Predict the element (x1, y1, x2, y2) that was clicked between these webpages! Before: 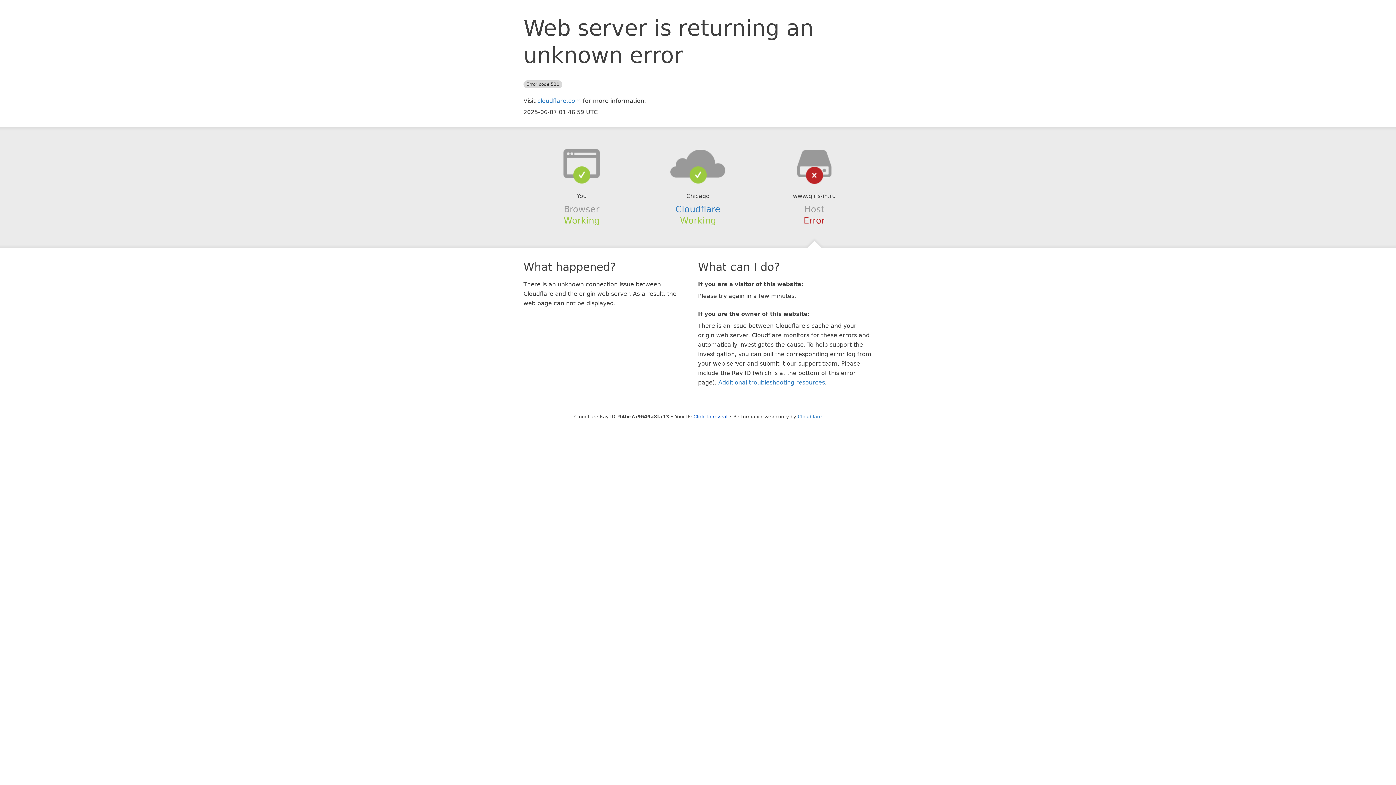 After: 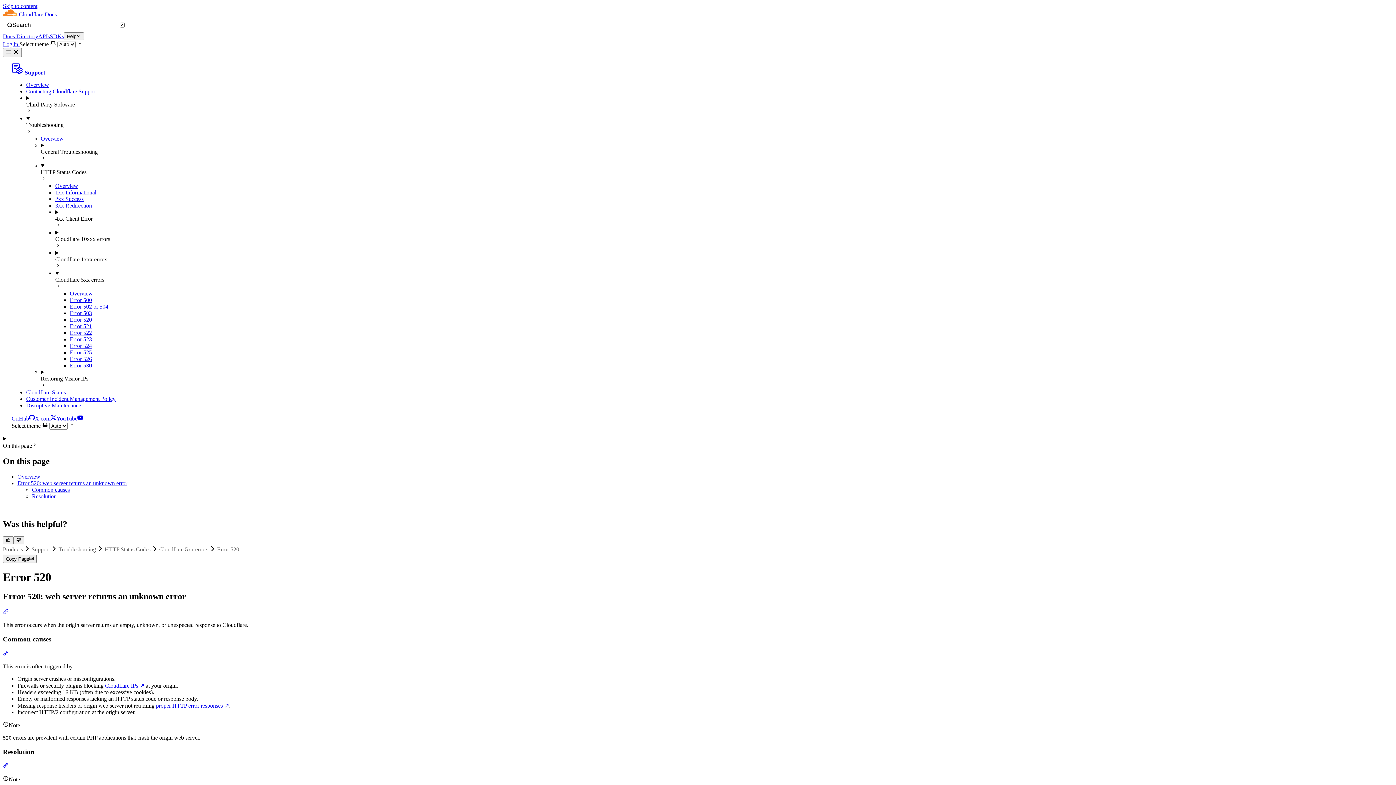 Action: bbox: (718, 379, 825, 386) label: Additional troubleshooting resources